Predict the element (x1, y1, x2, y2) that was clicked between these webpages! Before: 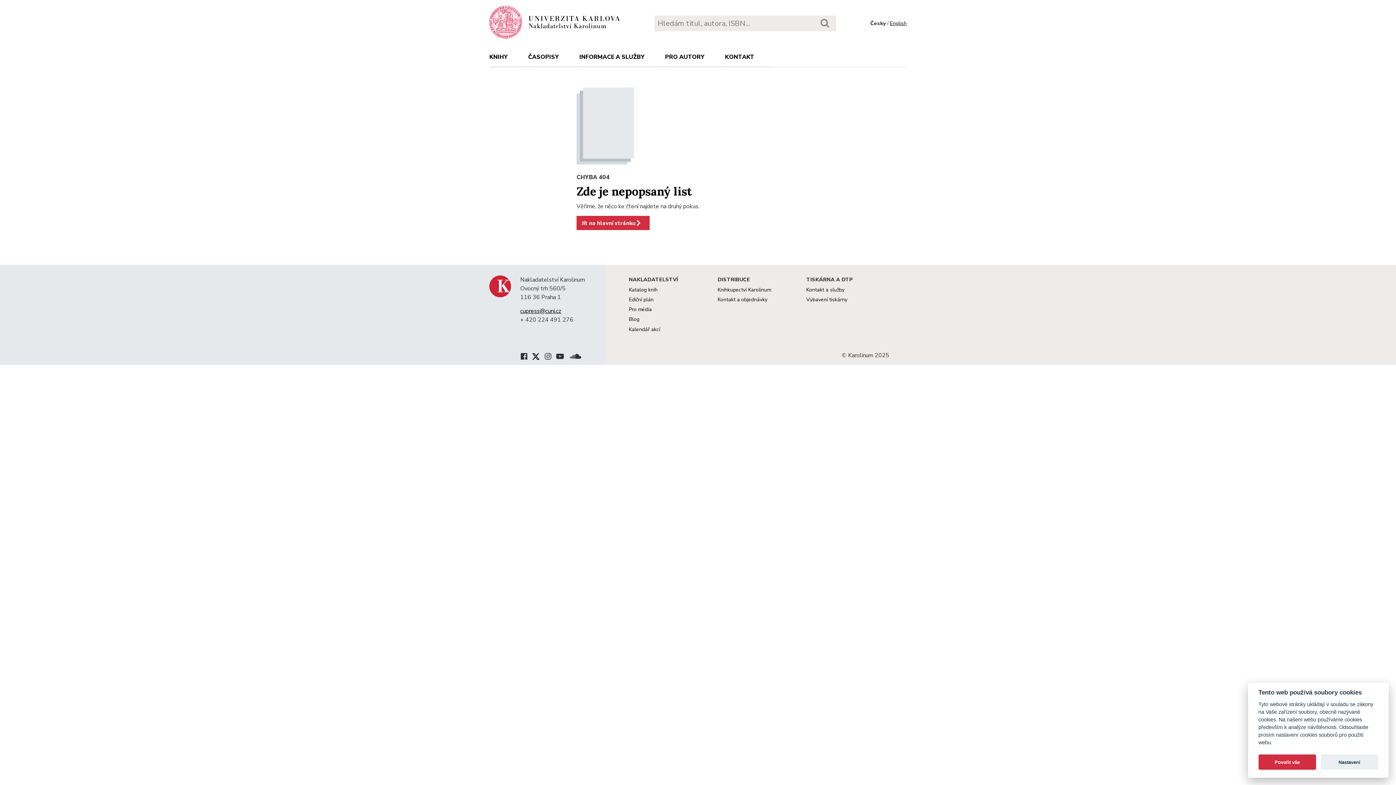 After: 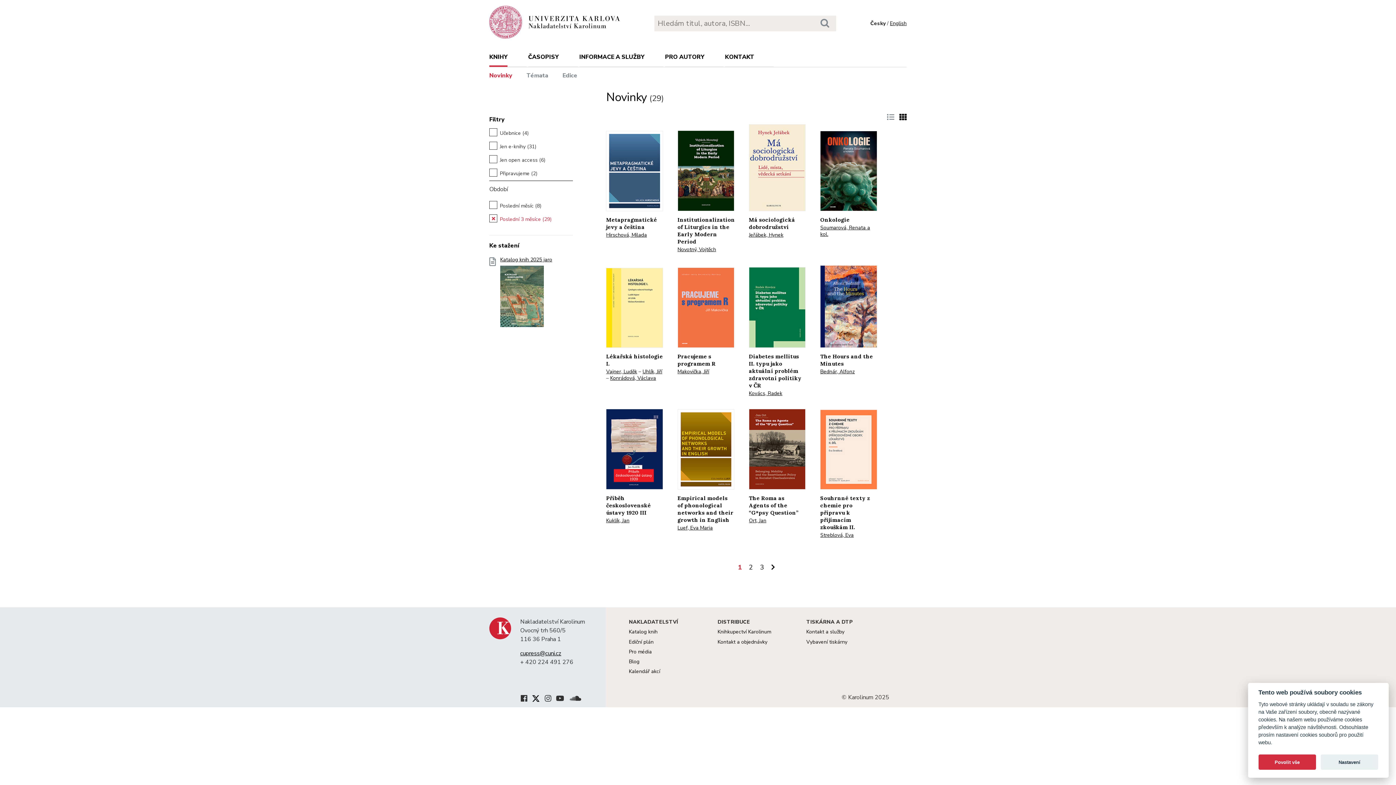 Action: bbox: (489, 52, 507, 66) label: KNIHY